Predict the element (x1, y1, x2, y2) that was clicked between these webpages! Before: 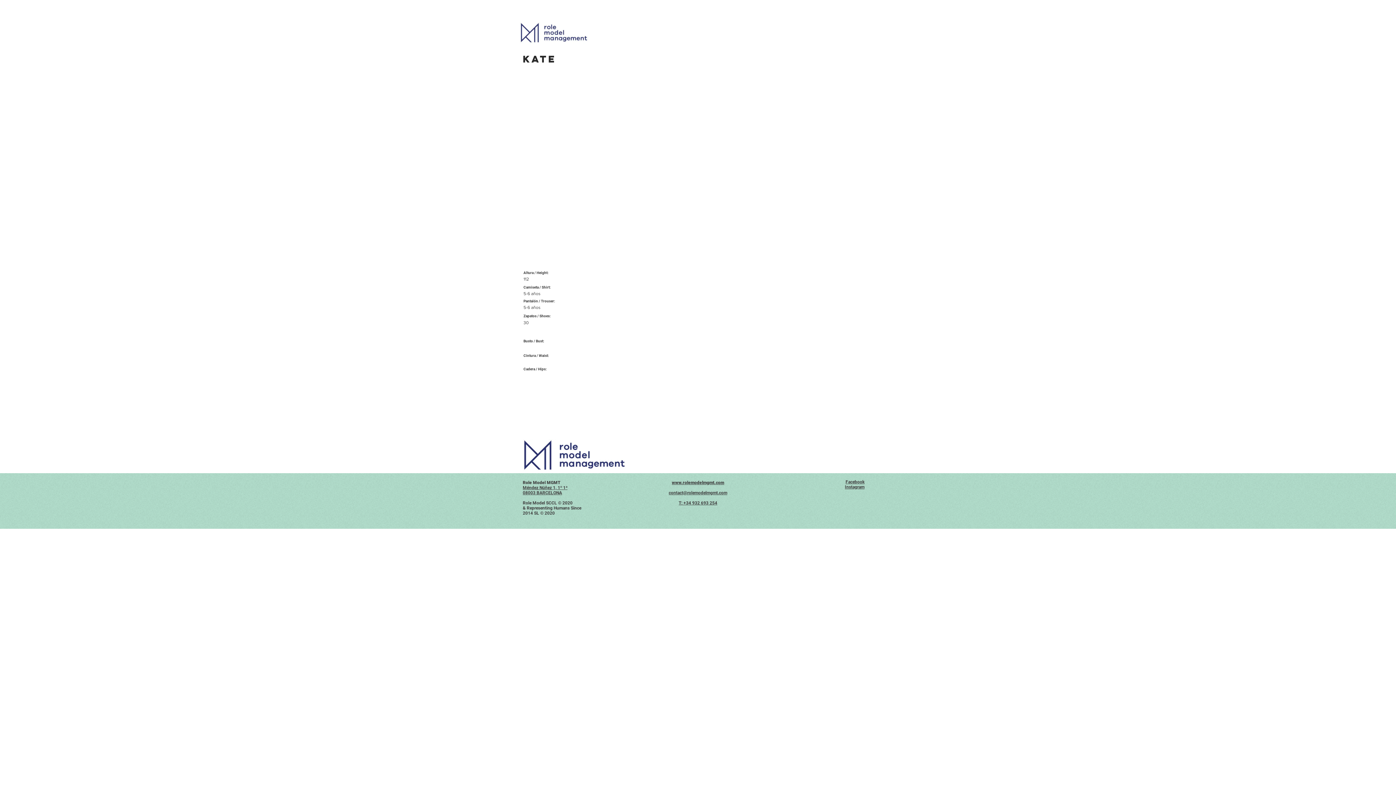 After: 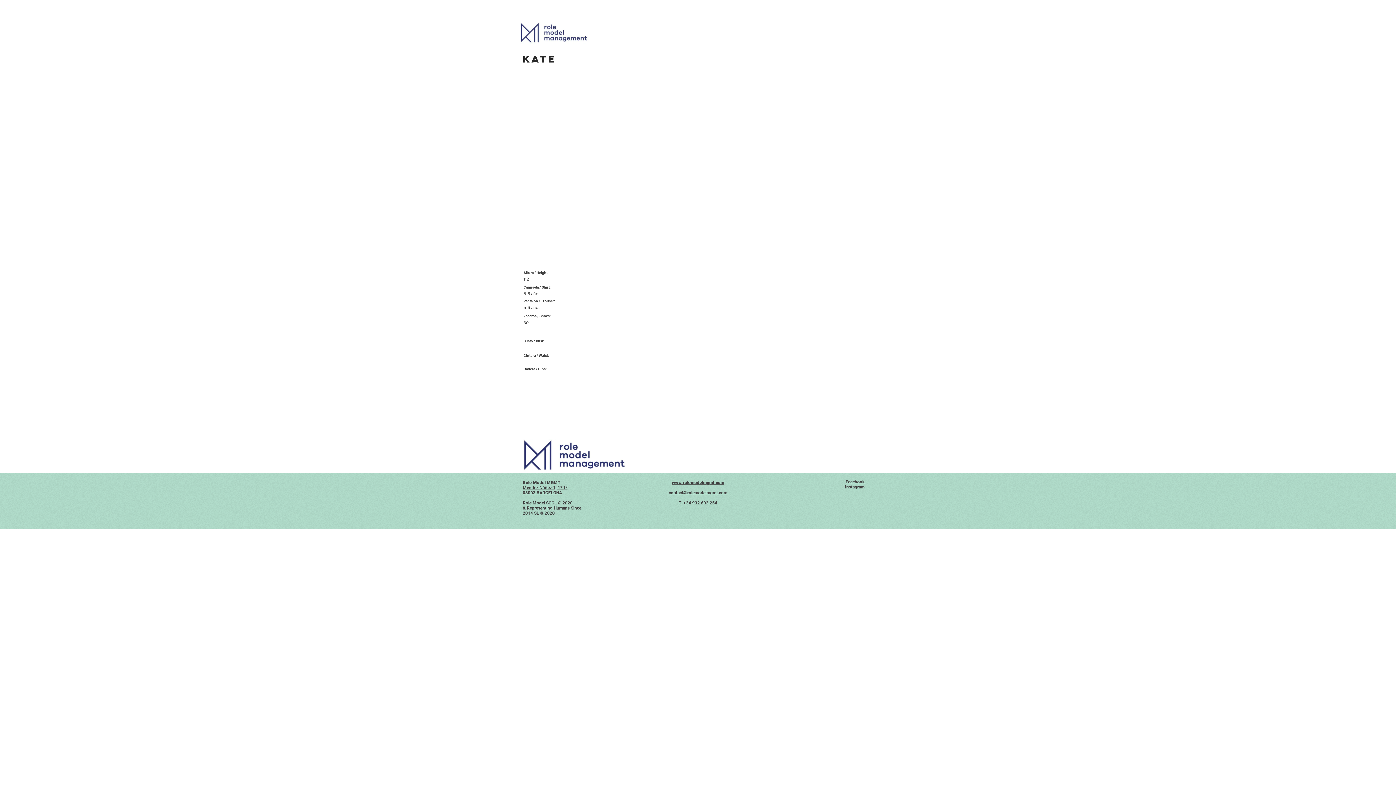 Action: bbox: (845, 479, 864, 484) label: Facebook